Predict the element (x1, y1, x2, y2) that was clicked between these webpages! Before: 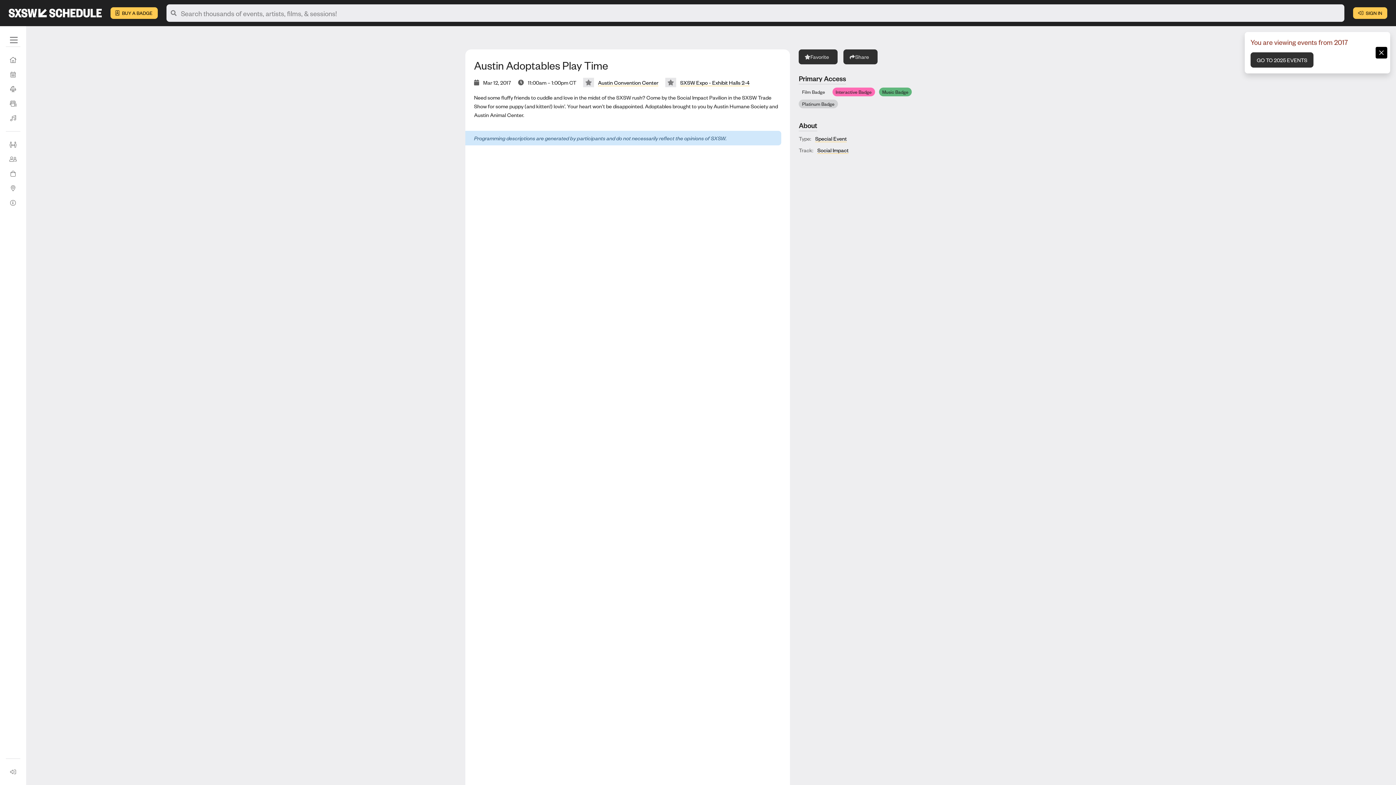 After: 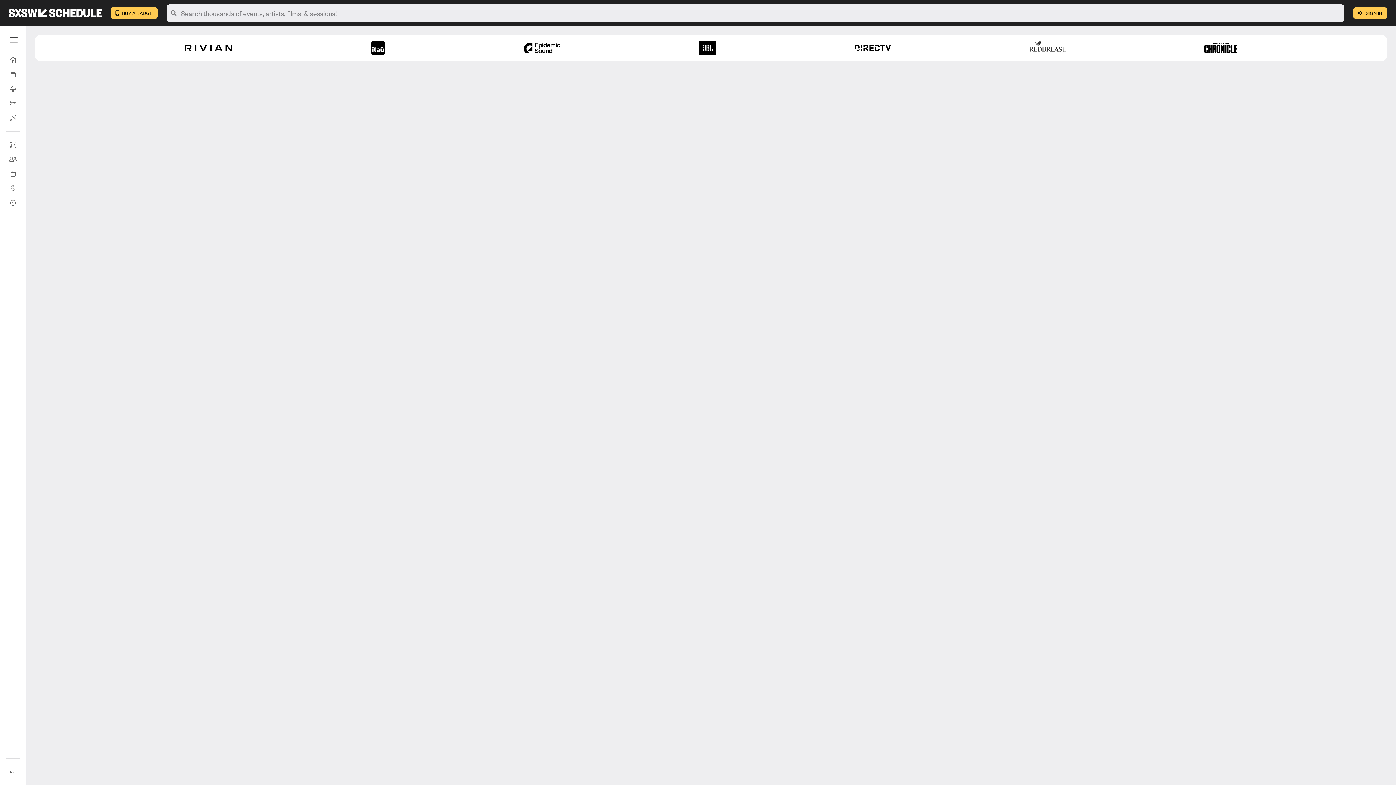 Action: bbox: (1250, 52, 1313, 67) label: GO TO 2025 EVENTS